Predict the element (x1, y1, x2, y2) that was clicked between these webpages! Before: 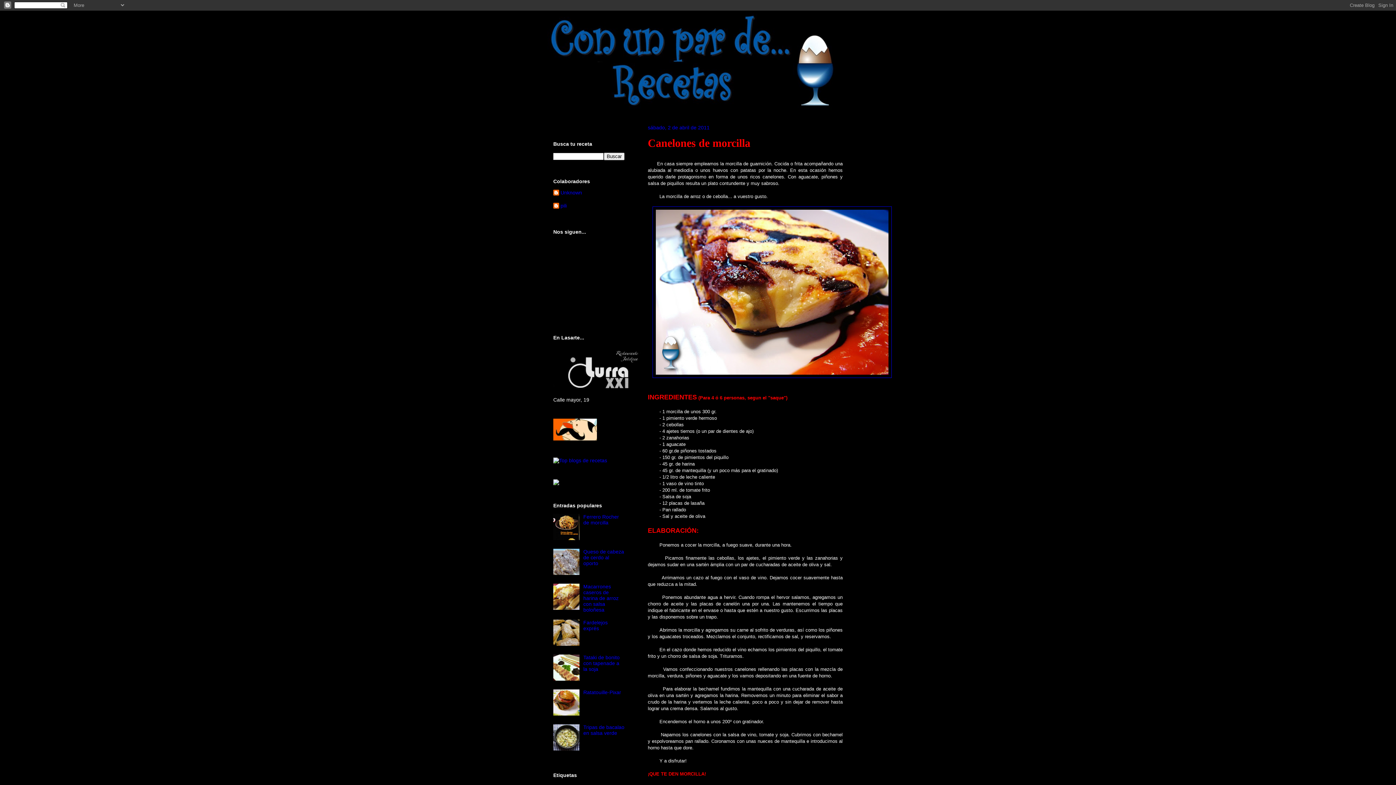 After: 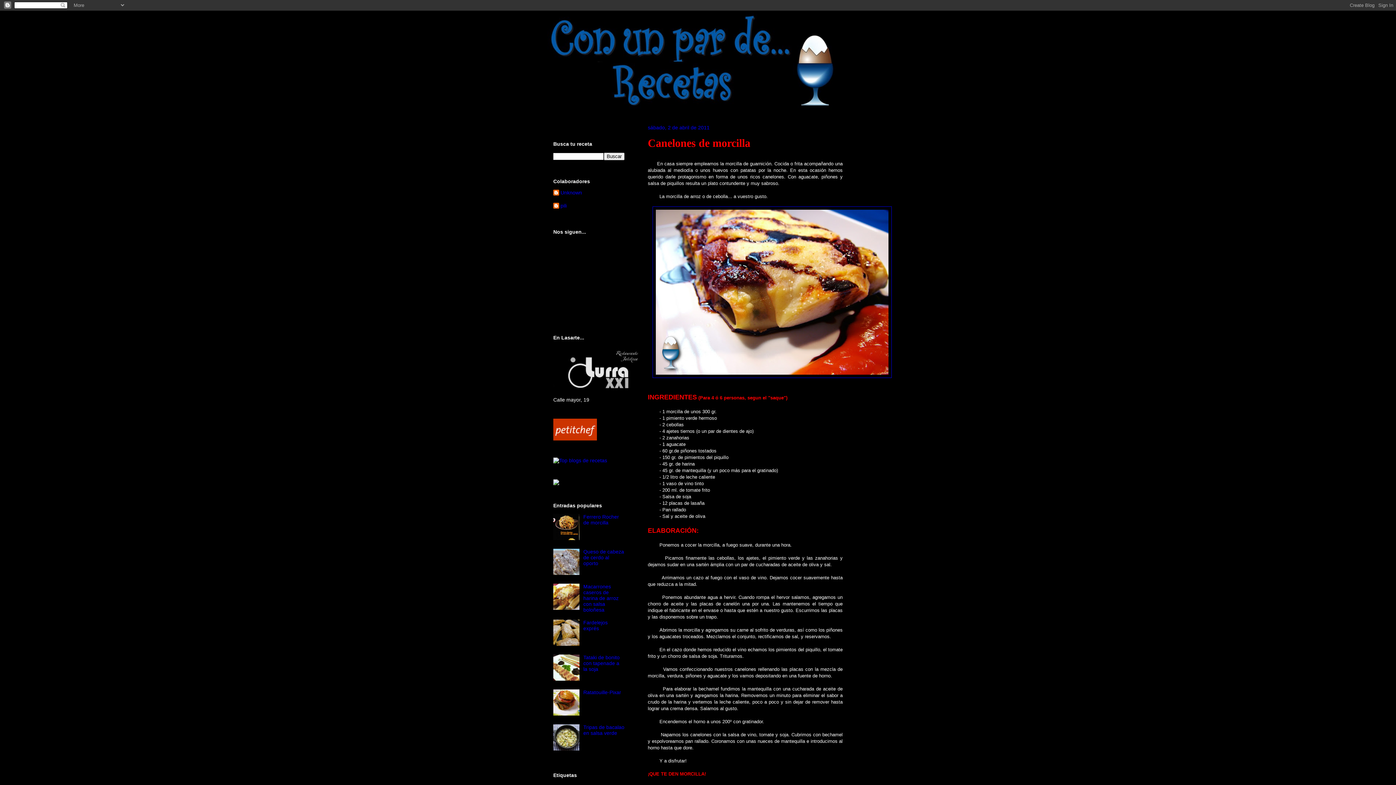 Action: bbox: (553, 605, 581, 611)